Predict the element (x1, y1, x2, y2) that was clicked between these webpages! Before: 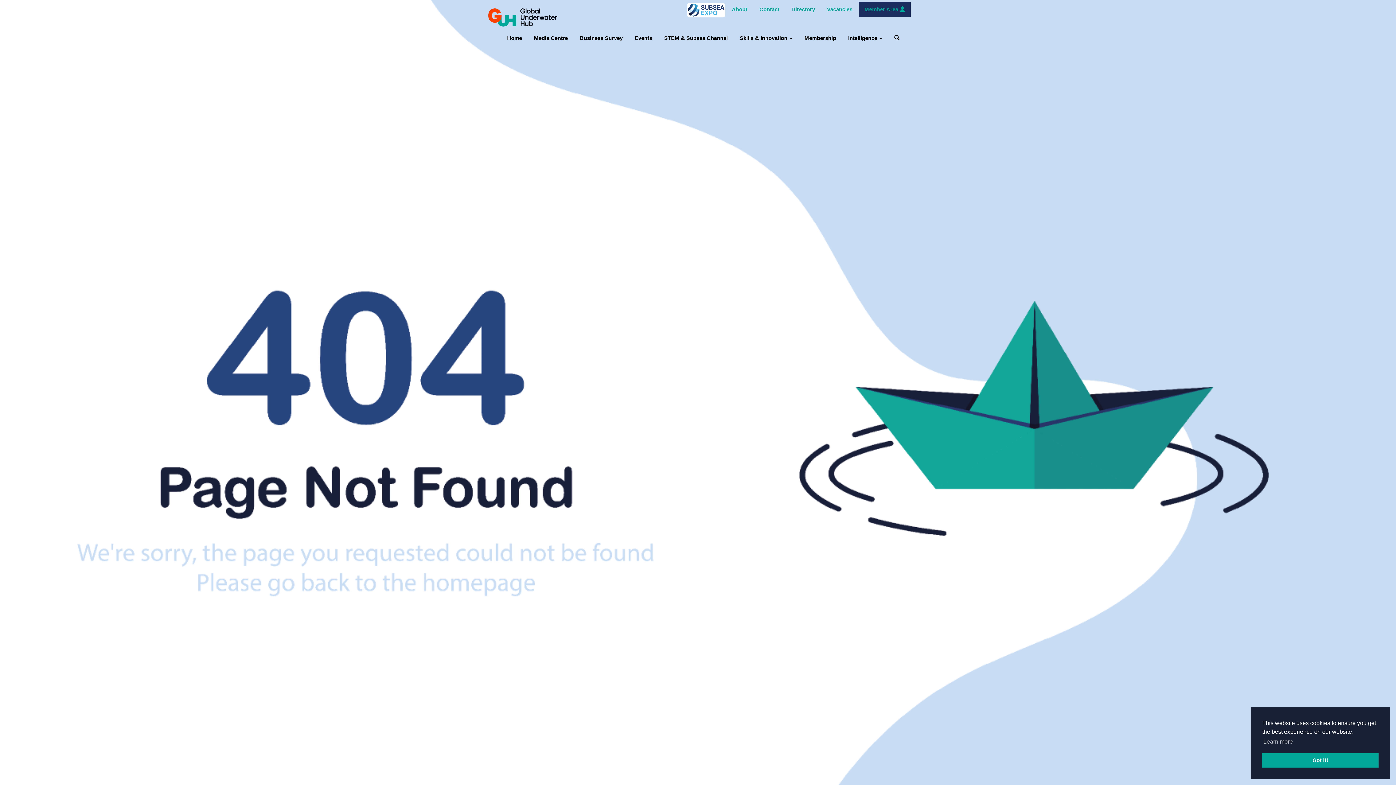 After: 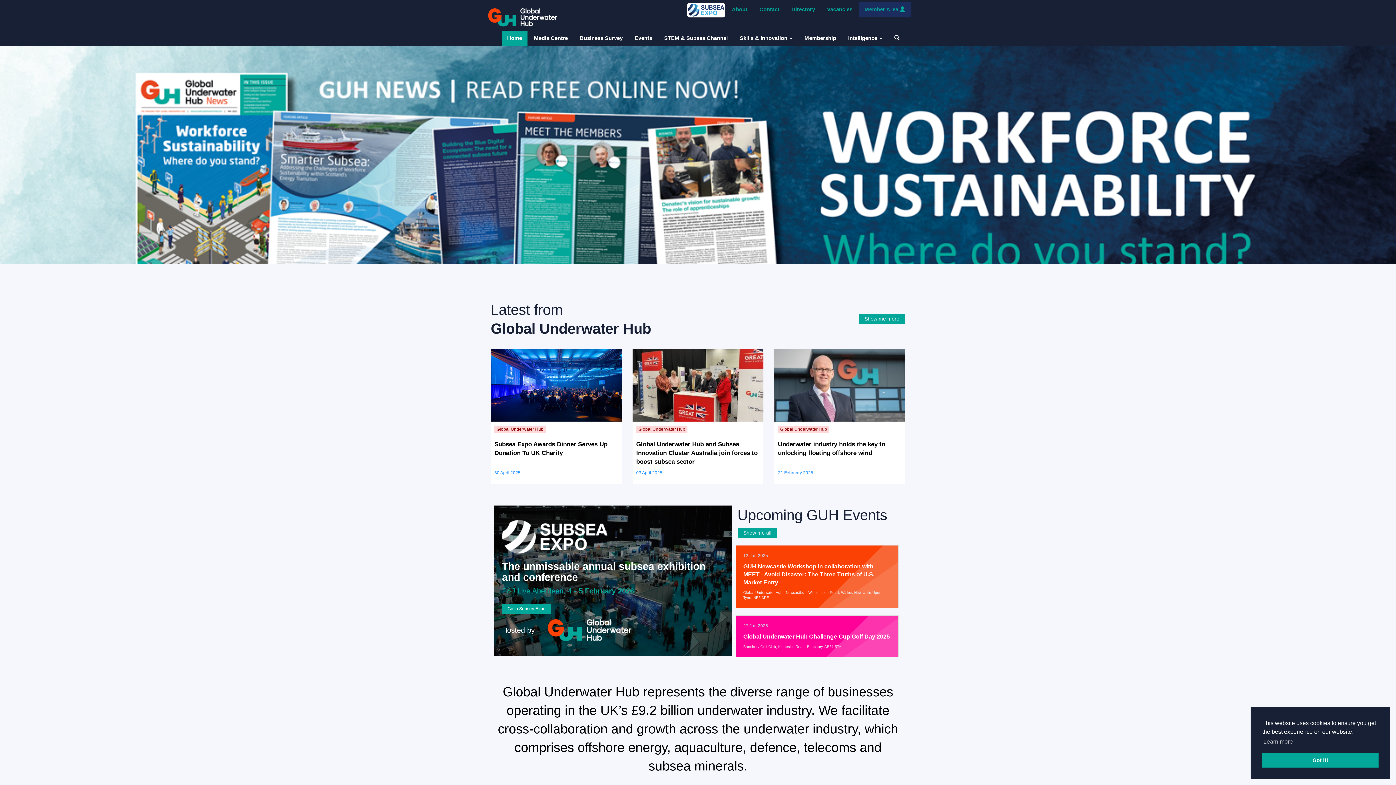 Action: bbox: (501, 30, 527, 45) label: Home